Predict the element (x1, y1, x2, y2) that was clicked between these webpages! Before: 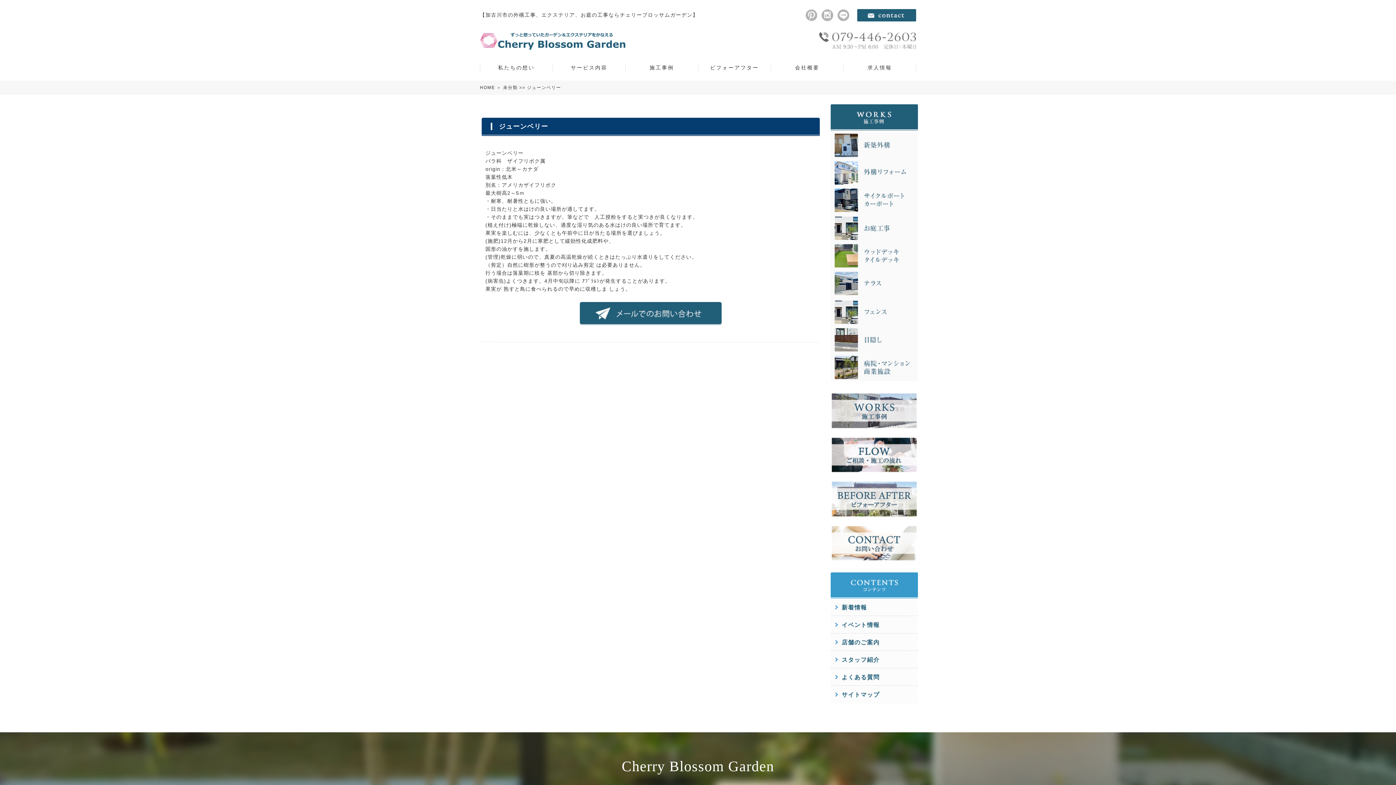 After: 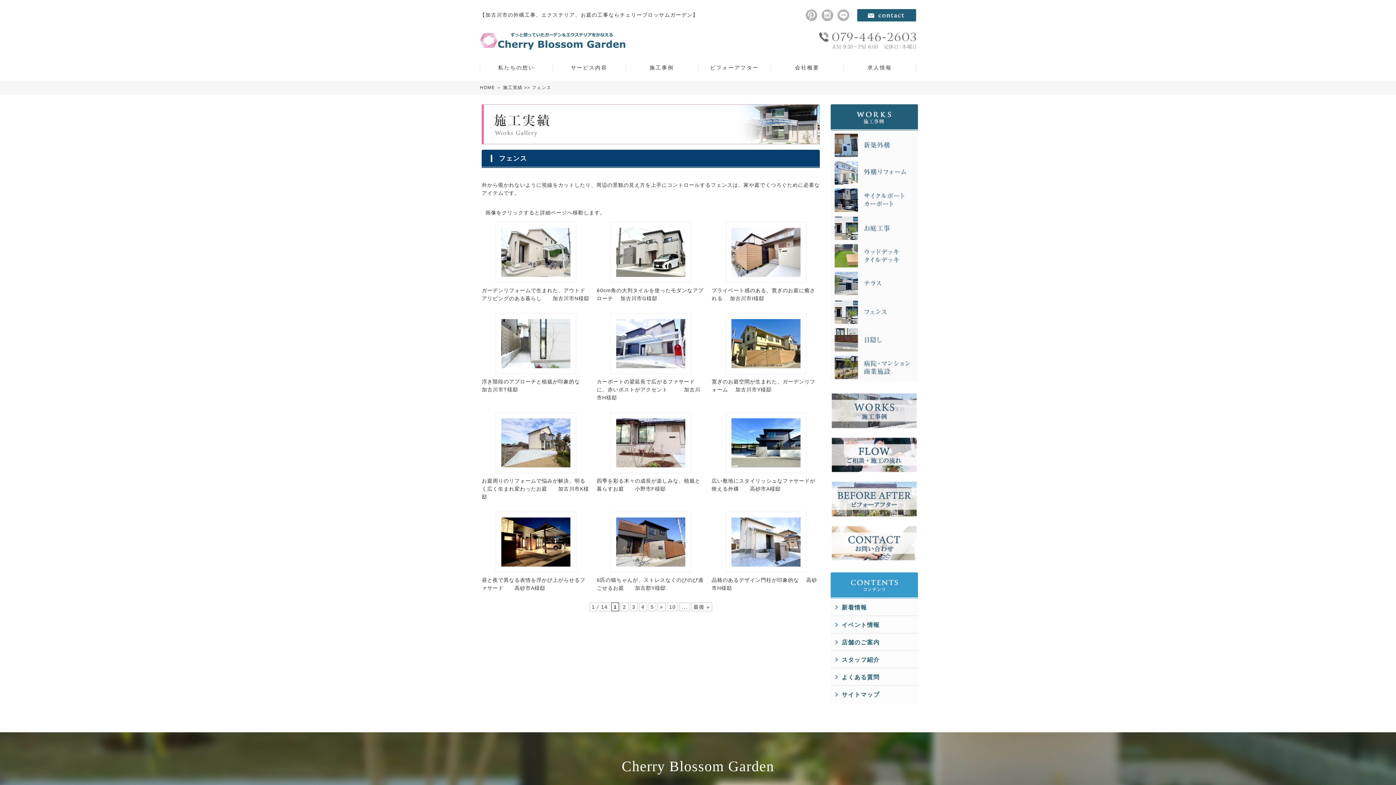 Action: bbox: (831, 299, 918, 305)